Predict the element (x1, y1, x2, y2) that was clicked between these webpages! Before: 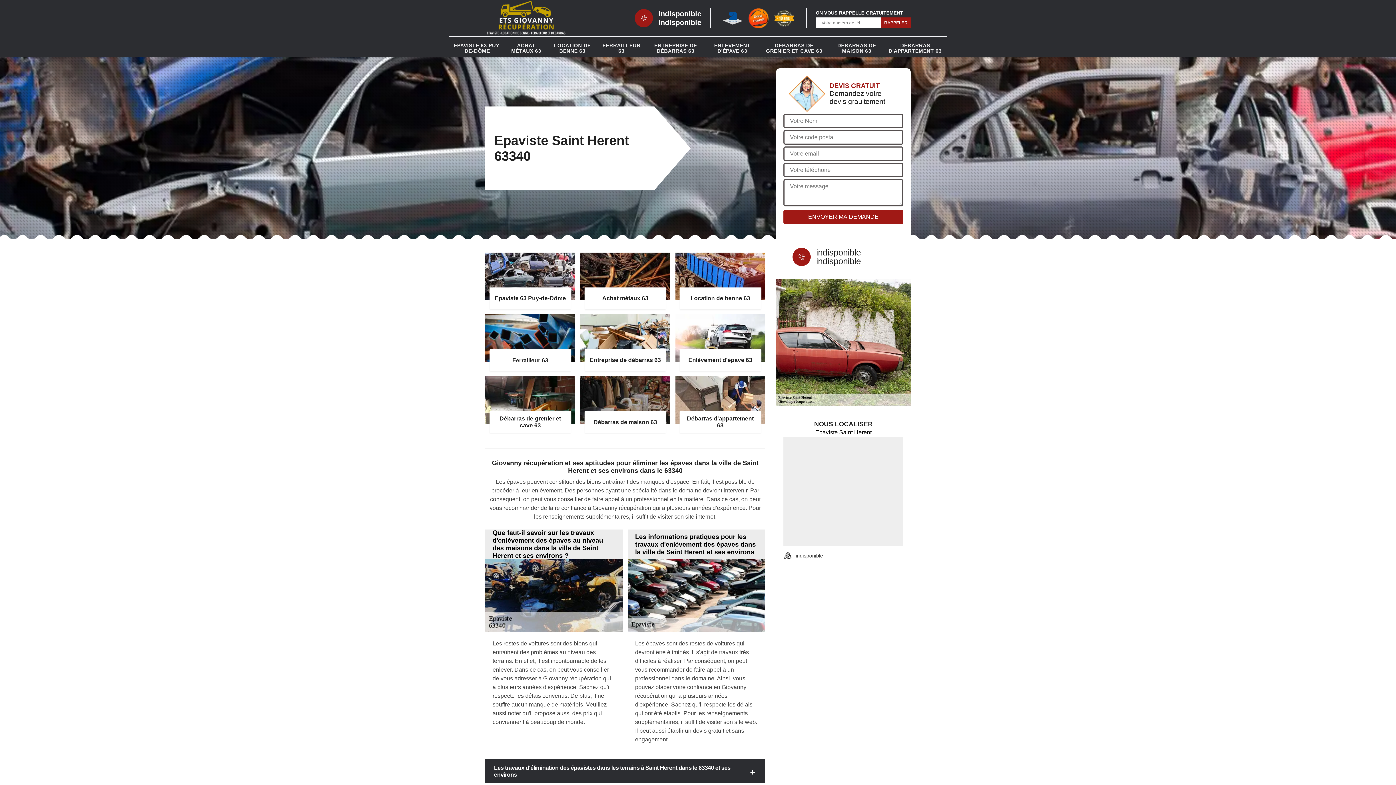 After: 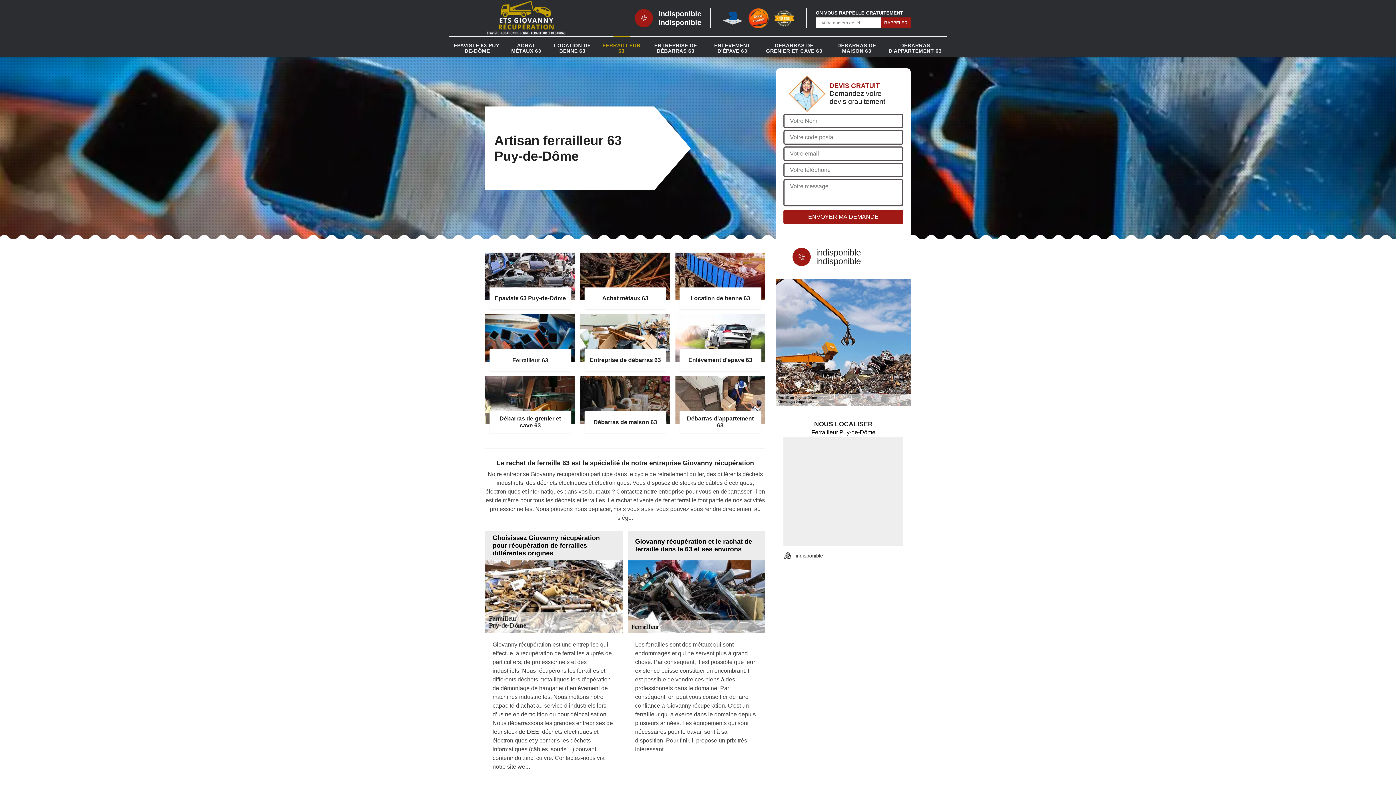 Action: bbox: (602, 39, 640, 57) label: FERRAILLEUR 63